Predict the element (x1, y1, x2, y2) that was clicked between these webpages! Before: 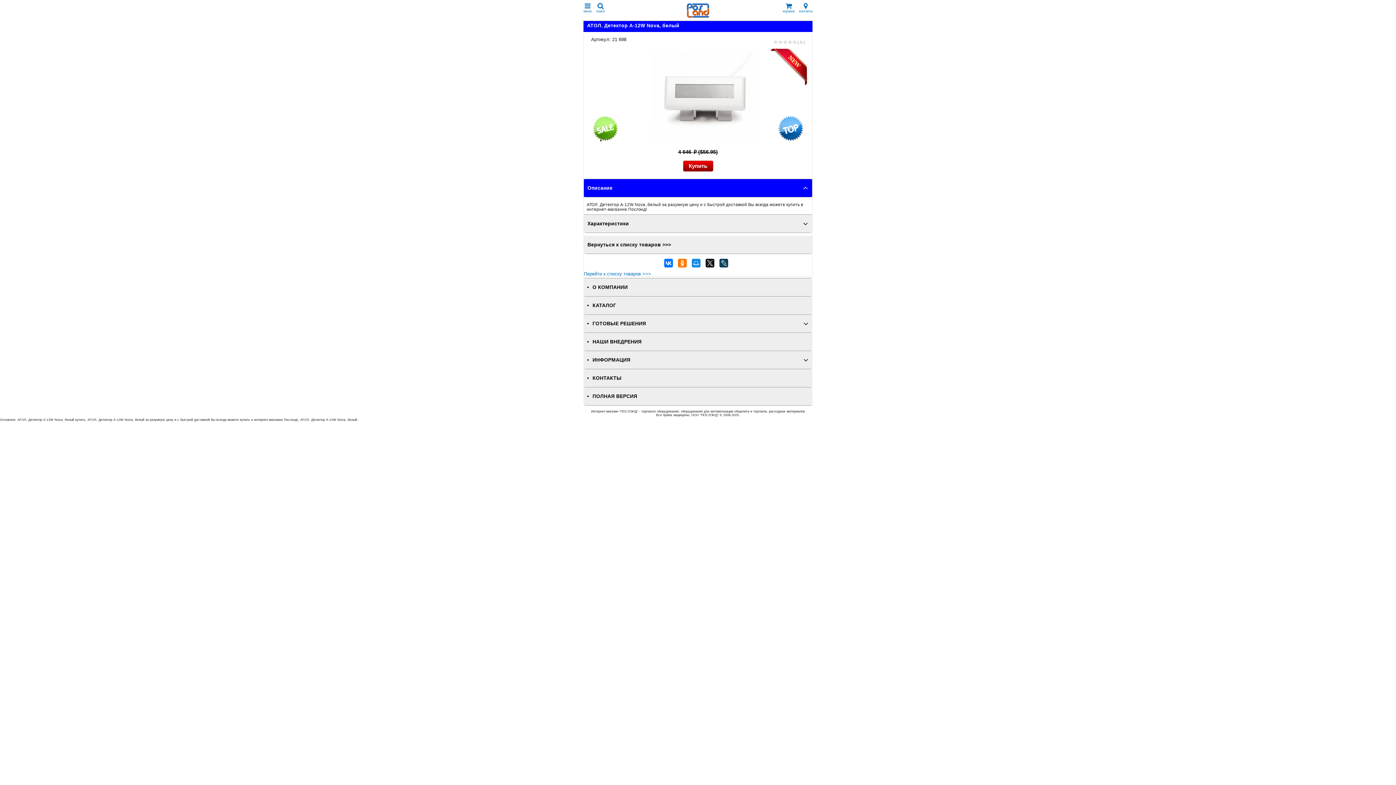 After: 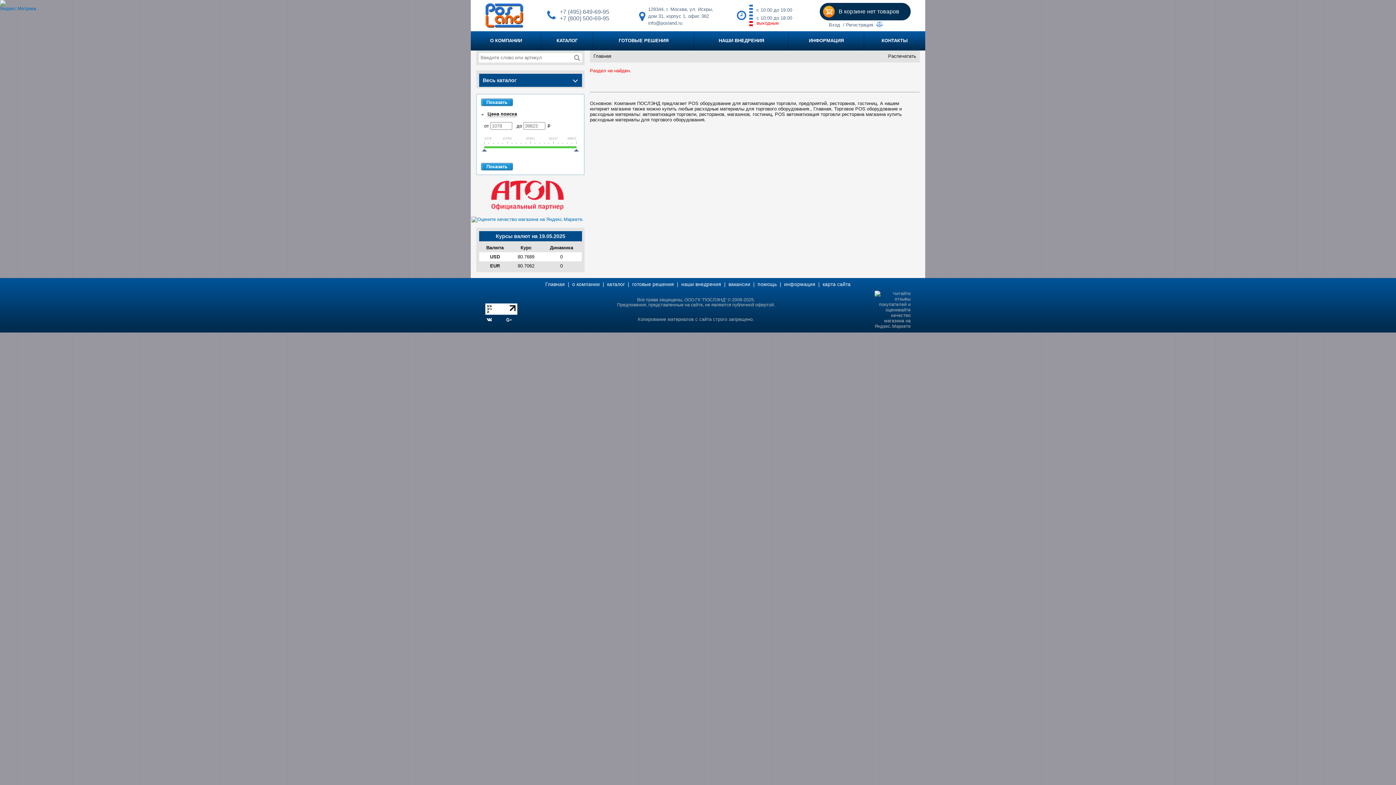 Action: bbox: (584, 271, 651, 276) label: Перейти к списку товаров >>>